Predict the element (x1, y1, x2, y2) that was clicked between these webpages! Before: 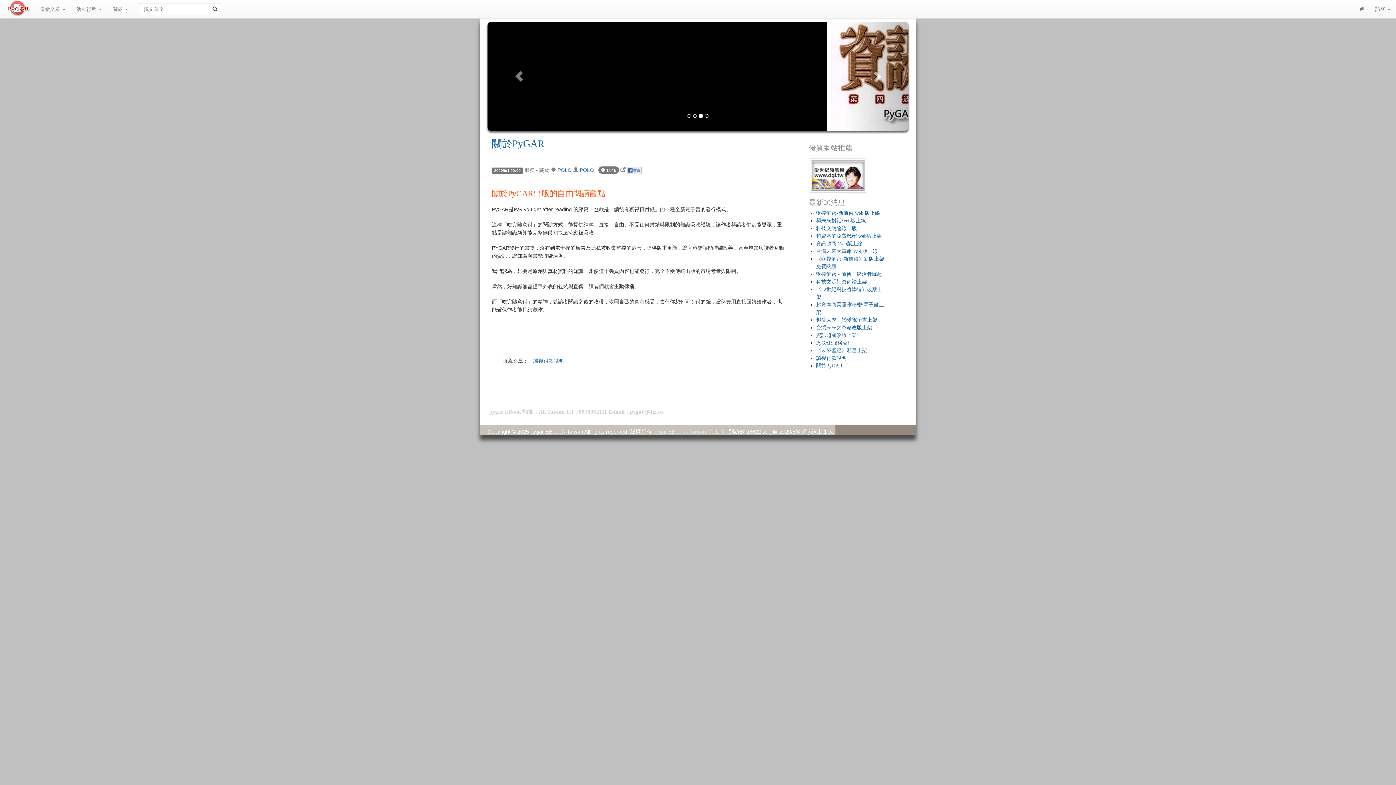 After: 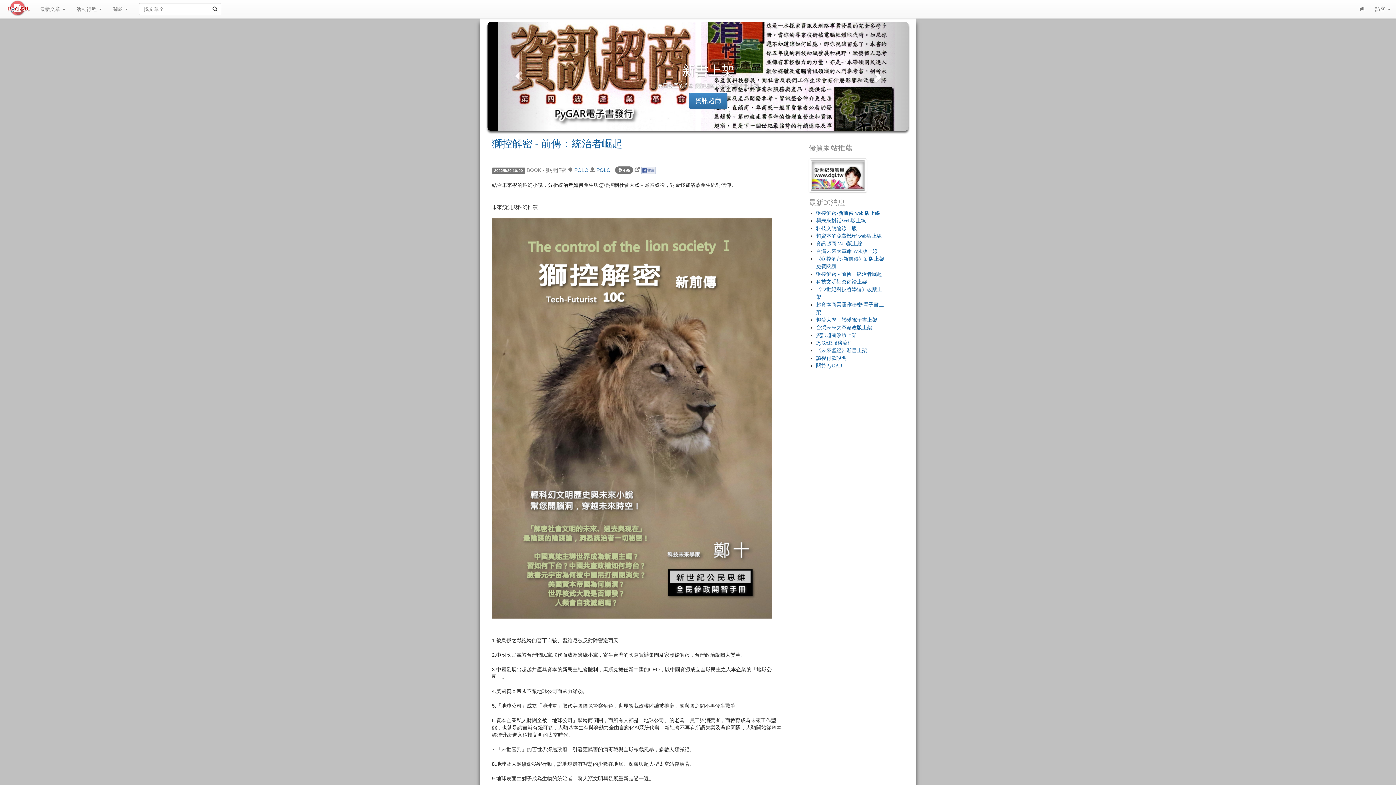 Action: bbox: (816, 271, 882, 277) label: 獅控解密 - 前傳：統治者崛起